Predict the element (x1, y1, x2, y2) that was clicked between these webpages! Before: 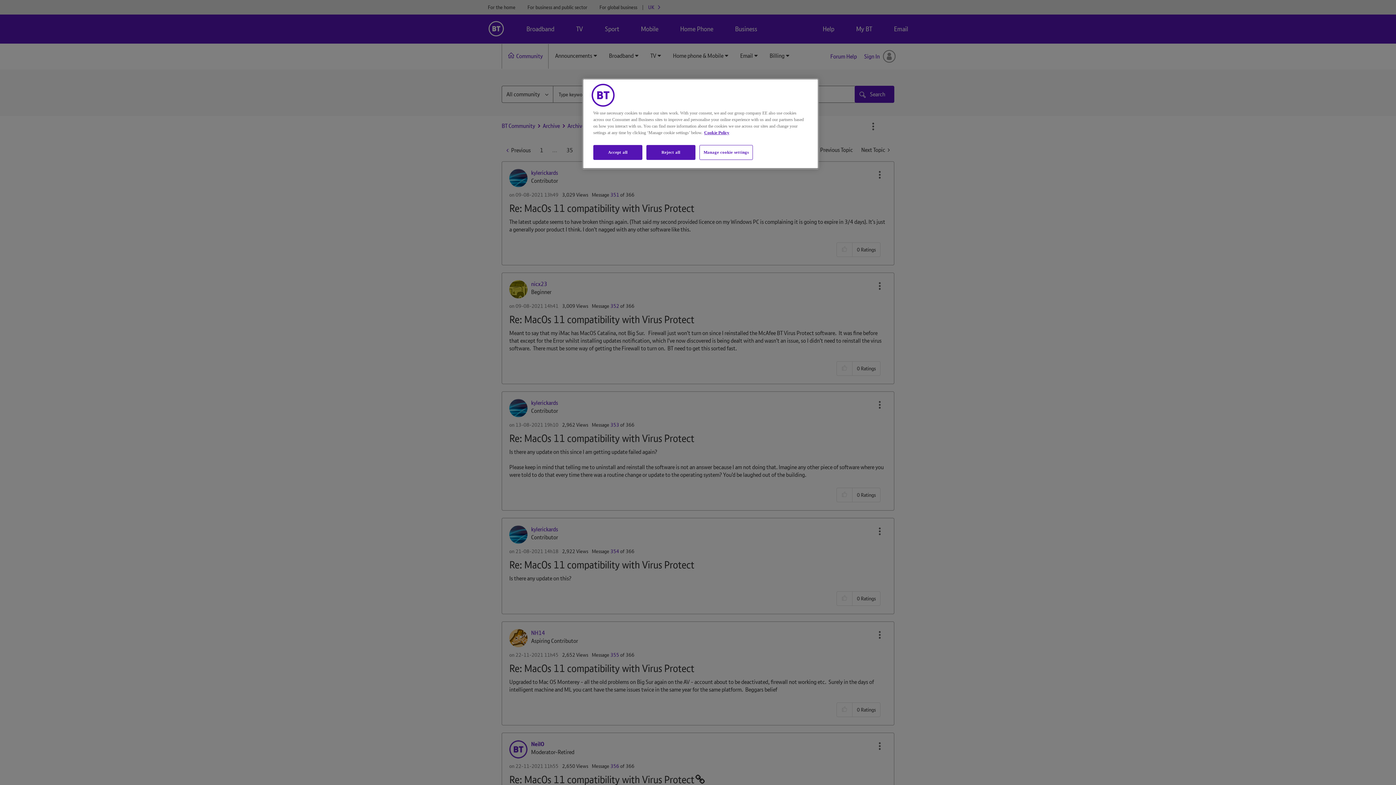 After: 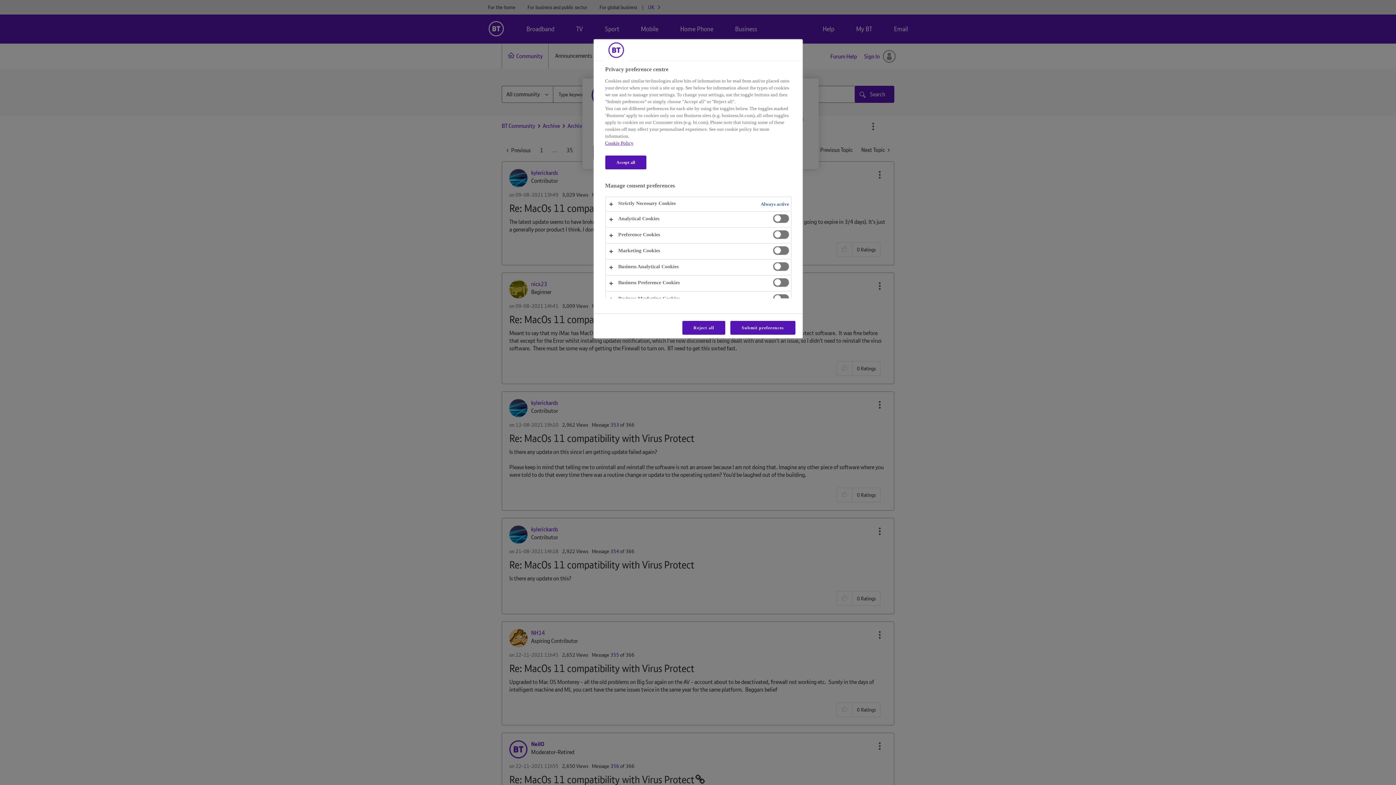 Action: bbox: (699, 145, 753, 160) label: Manage cookie settings